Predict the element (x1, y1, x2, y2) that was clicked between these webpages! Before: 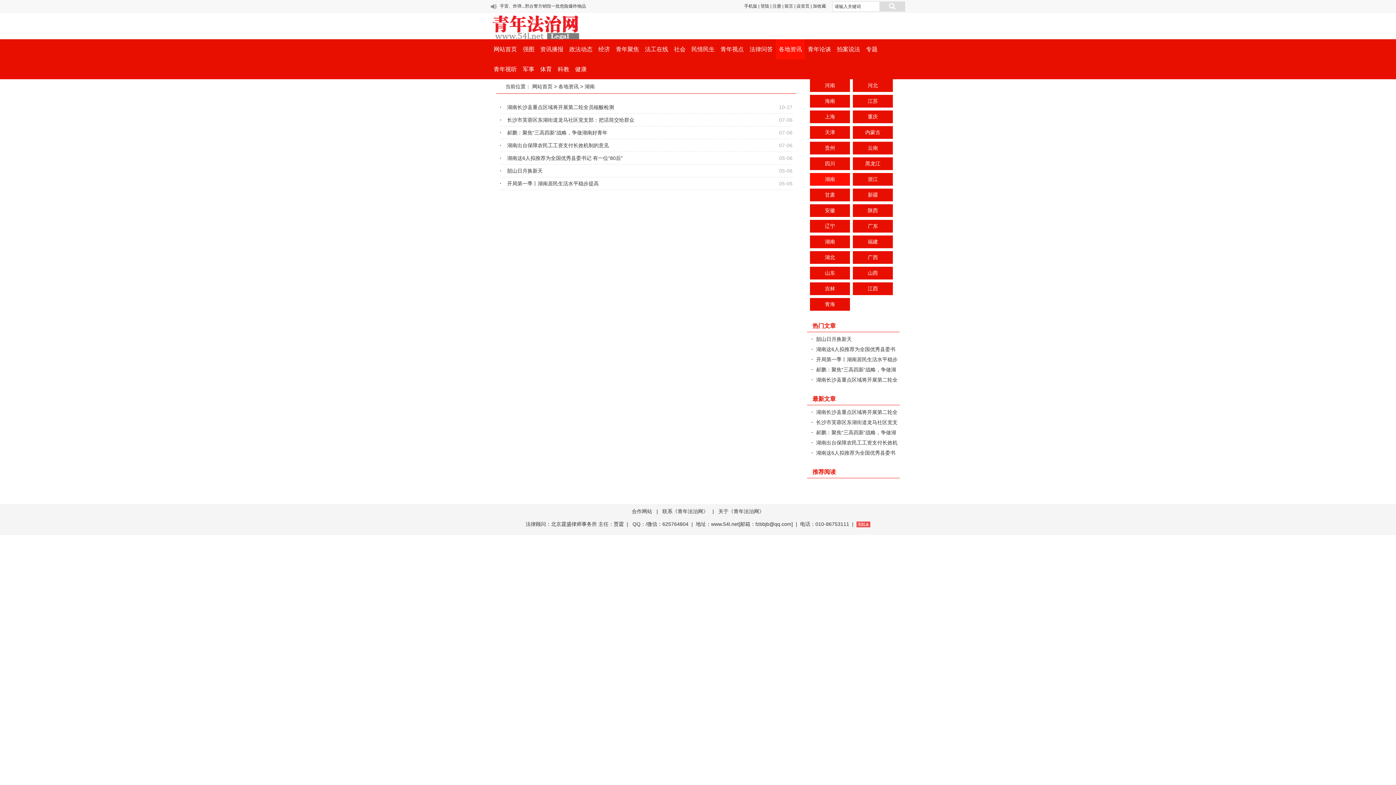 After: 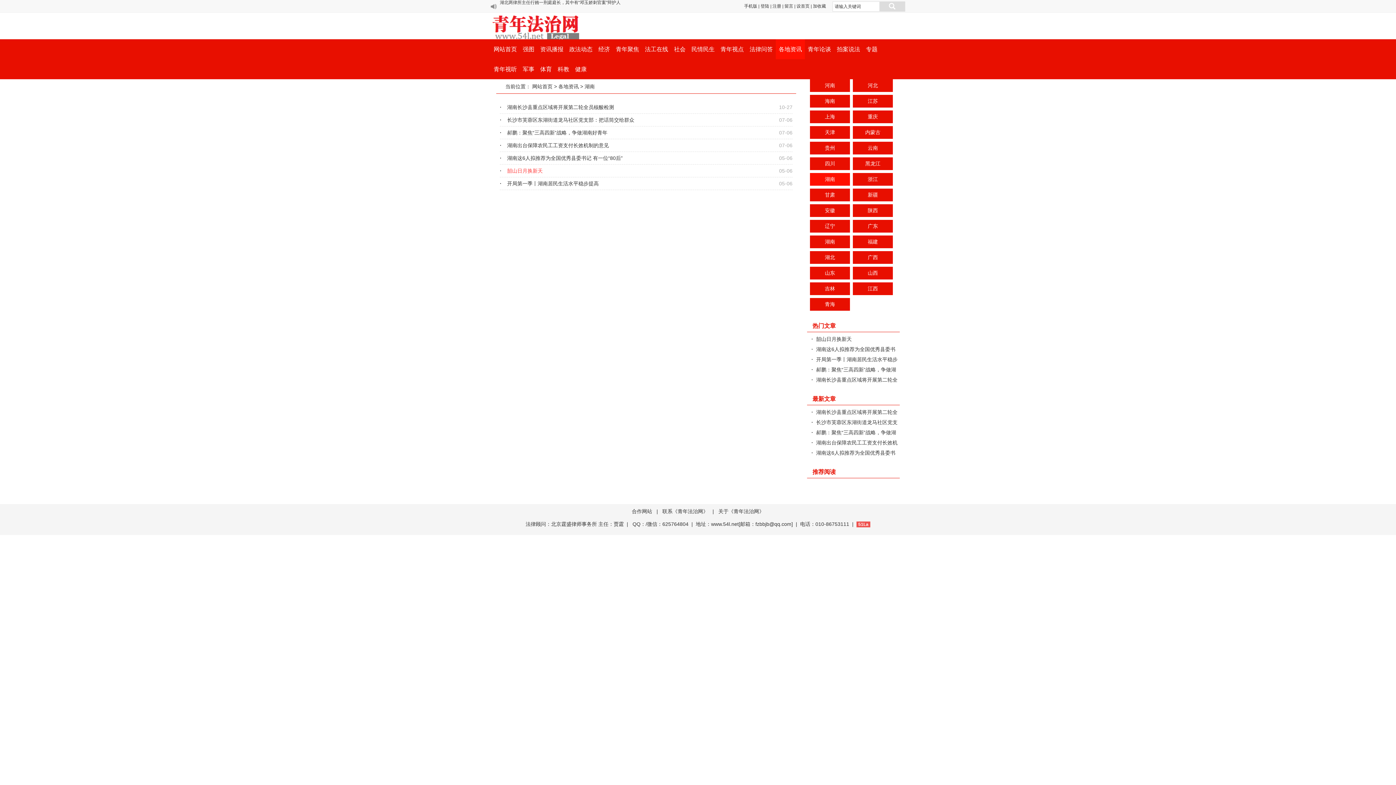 Action: bbox: (507, 168, 542, 173) label: 韶山日月换新天